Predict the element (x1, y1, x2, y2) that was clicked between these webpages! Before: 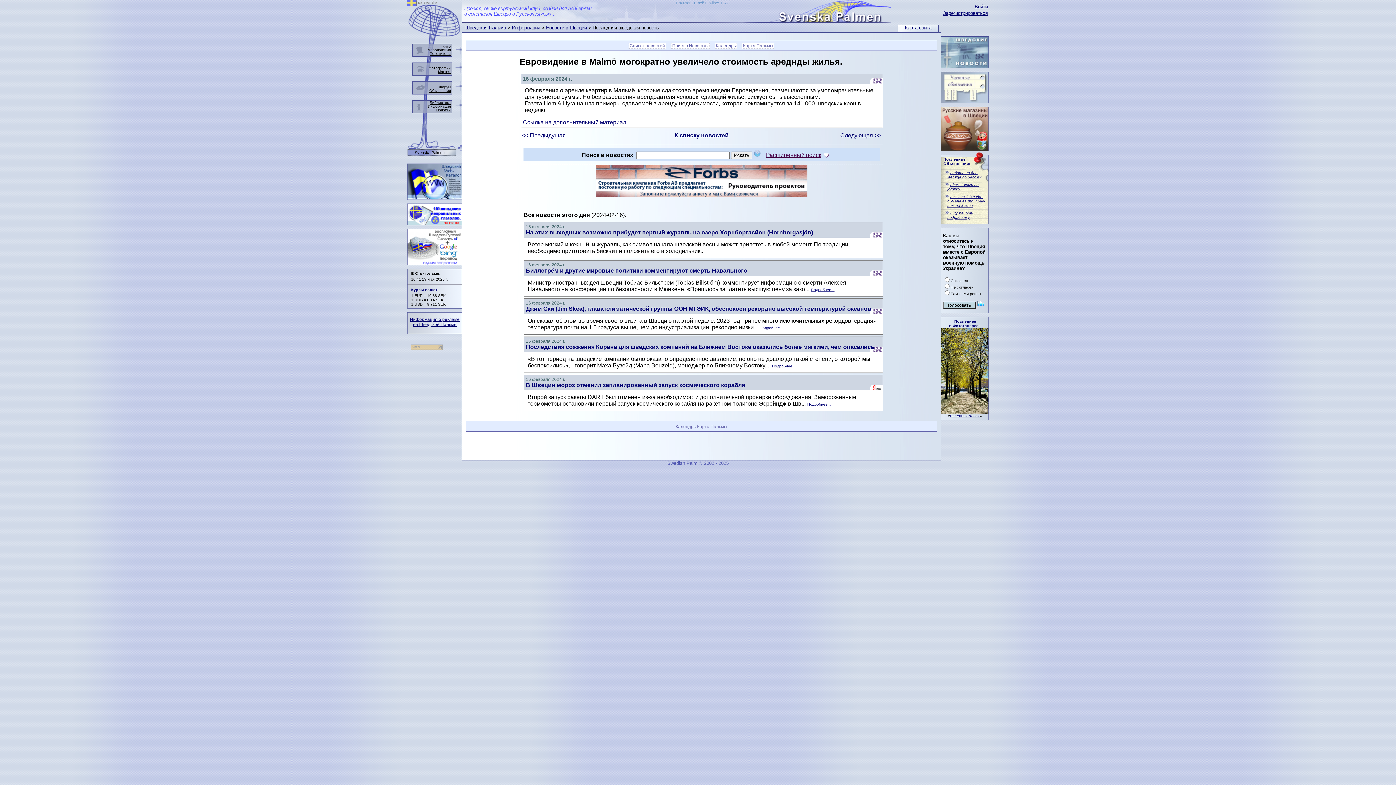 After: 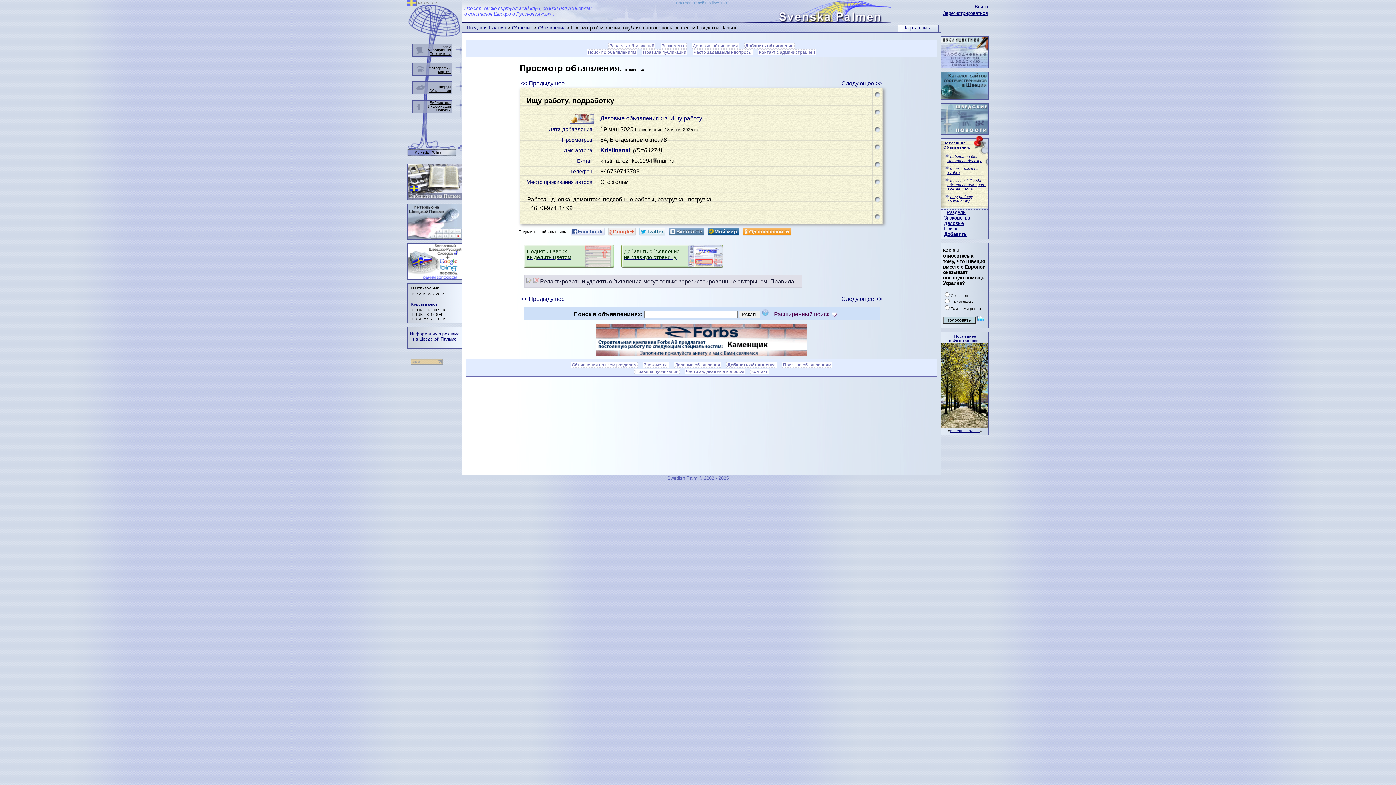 Action: bbox: (947, 210, 974, 219) label: ищу работу, подработку